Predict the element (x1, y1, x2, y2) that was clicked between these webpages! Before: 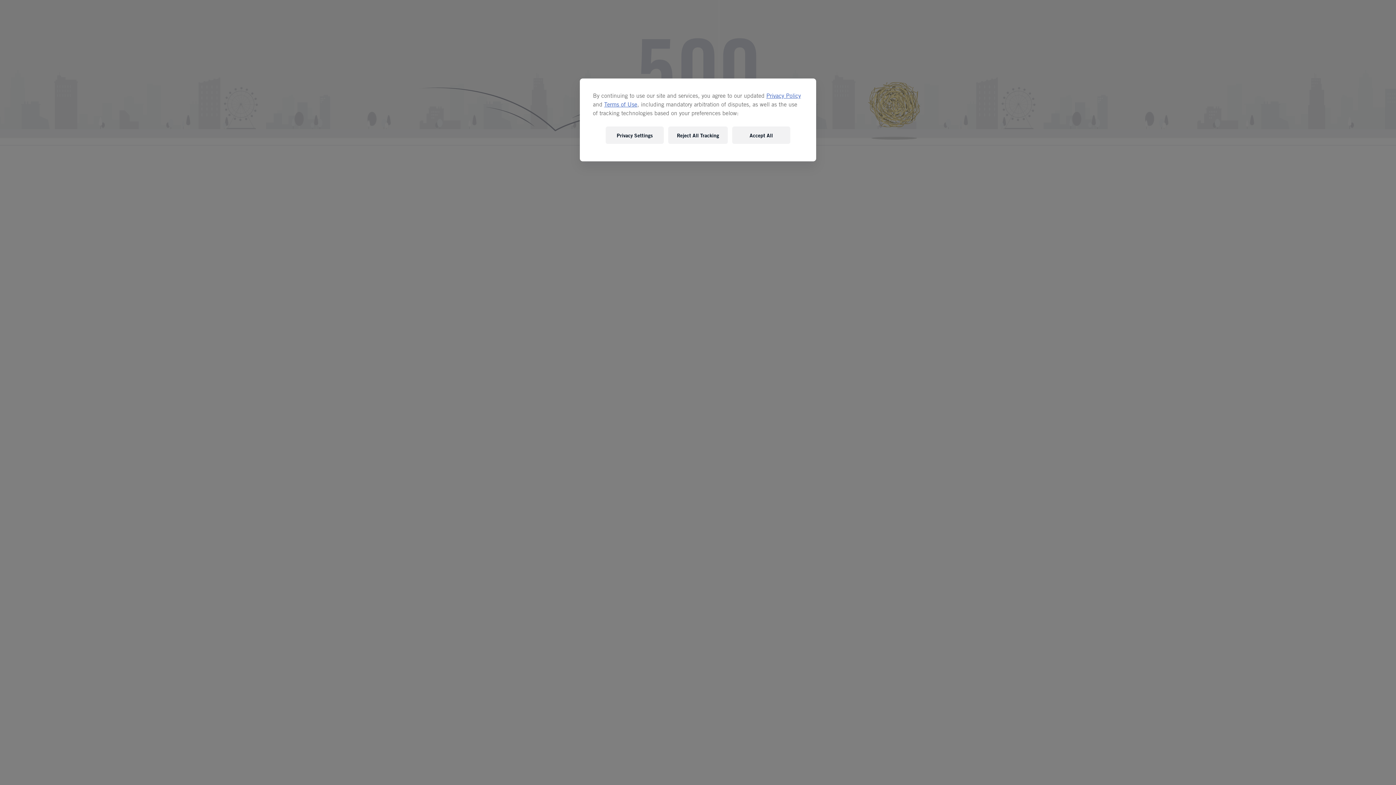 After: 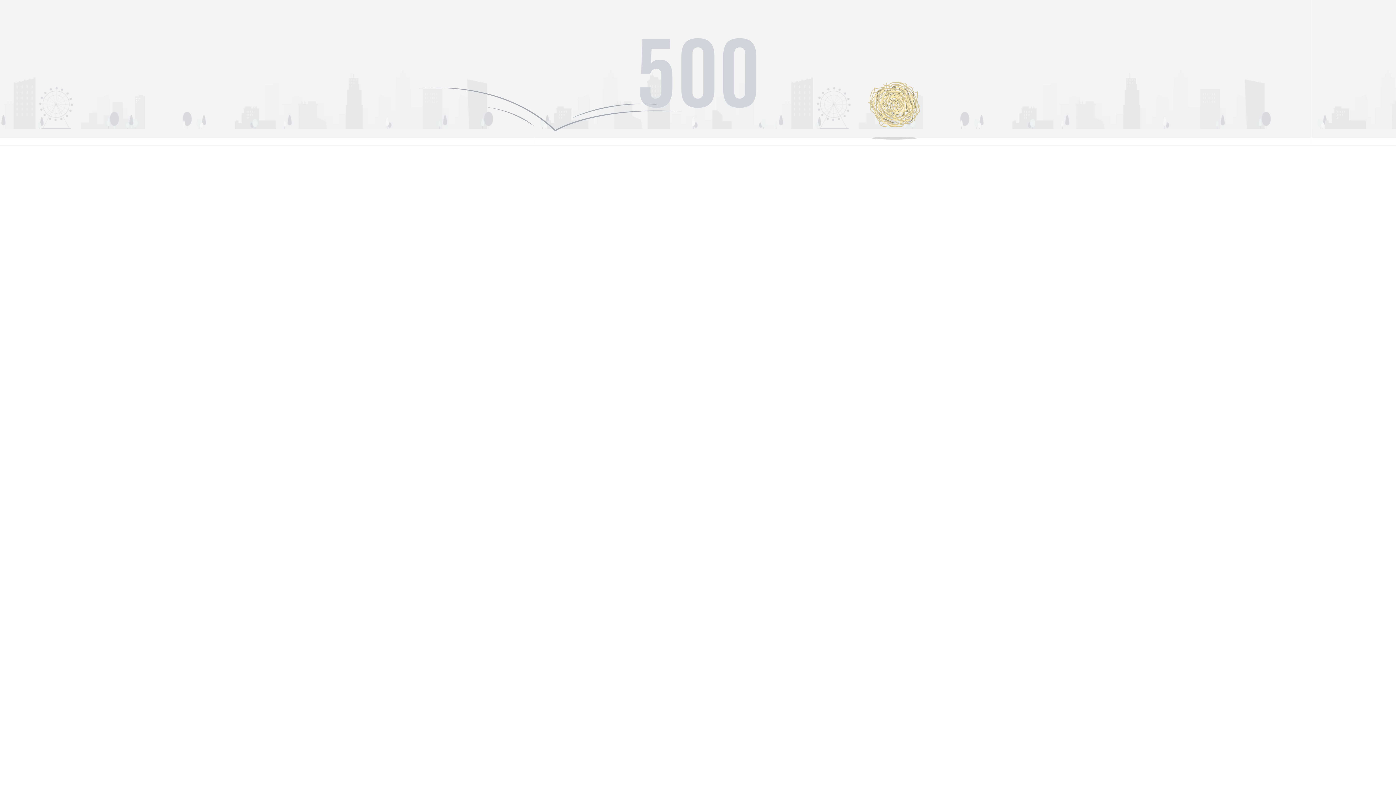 Action: bbox: (668, 126, 728, 144) label: Reject All Tracking